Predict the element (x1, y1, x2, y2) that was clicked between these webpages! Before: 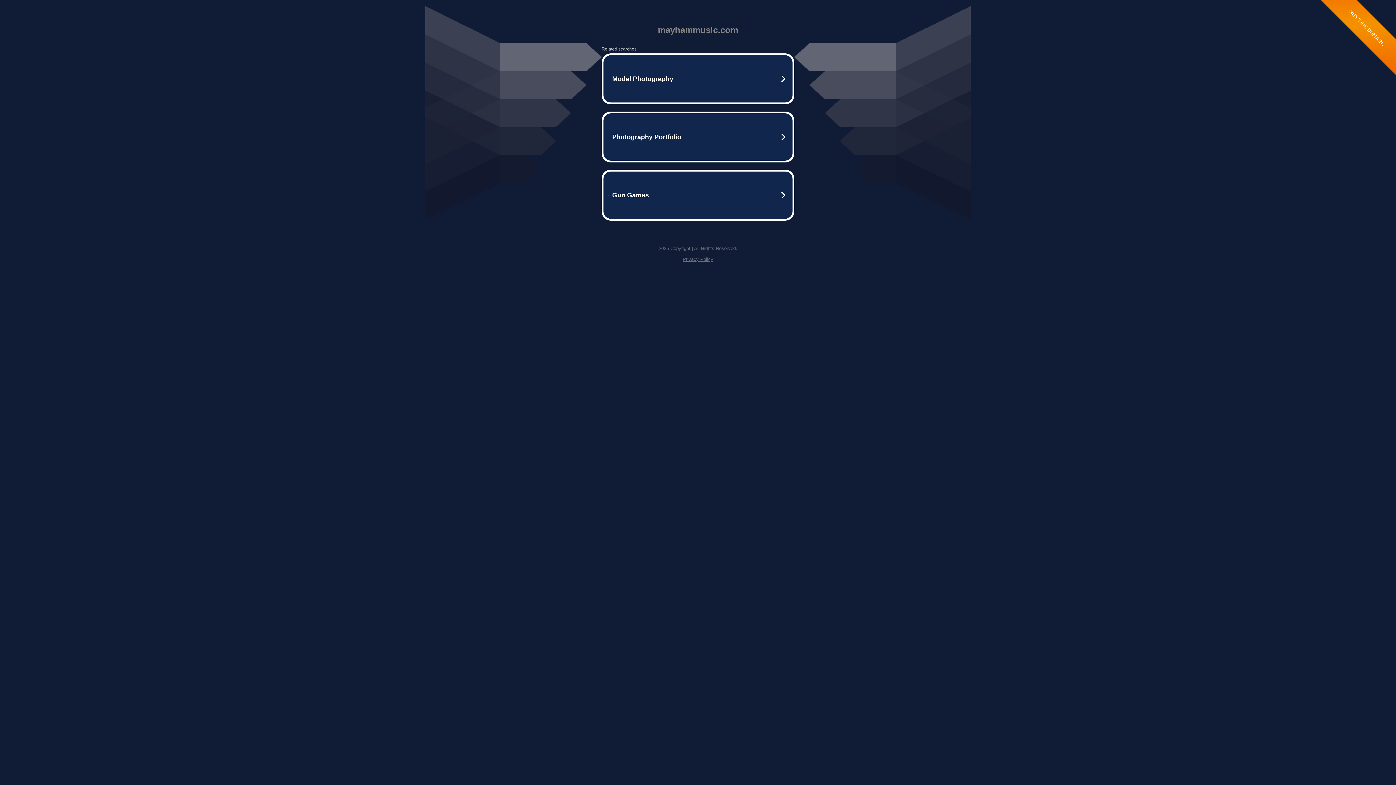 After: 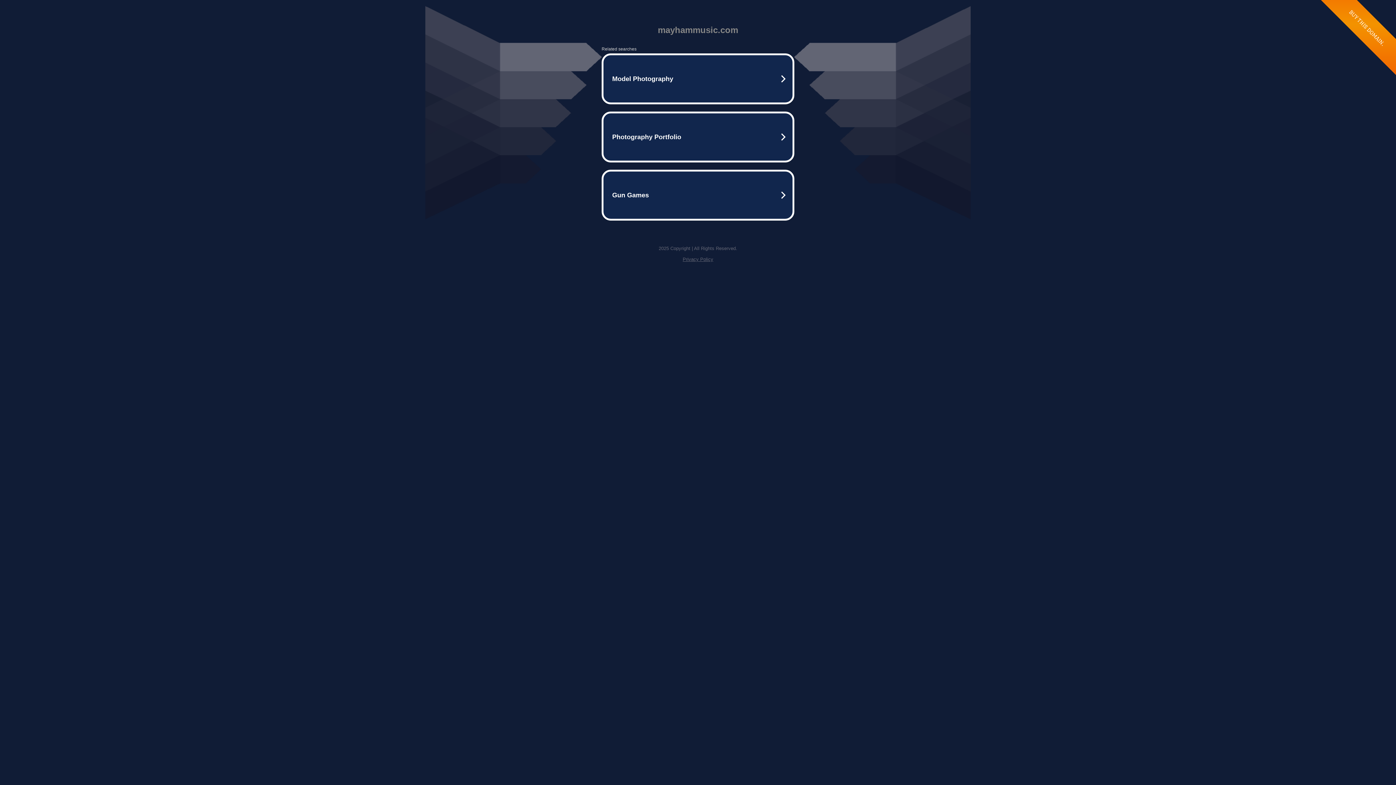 Action: bbox: (682, 256, 713, 262) label: Privacy Policy